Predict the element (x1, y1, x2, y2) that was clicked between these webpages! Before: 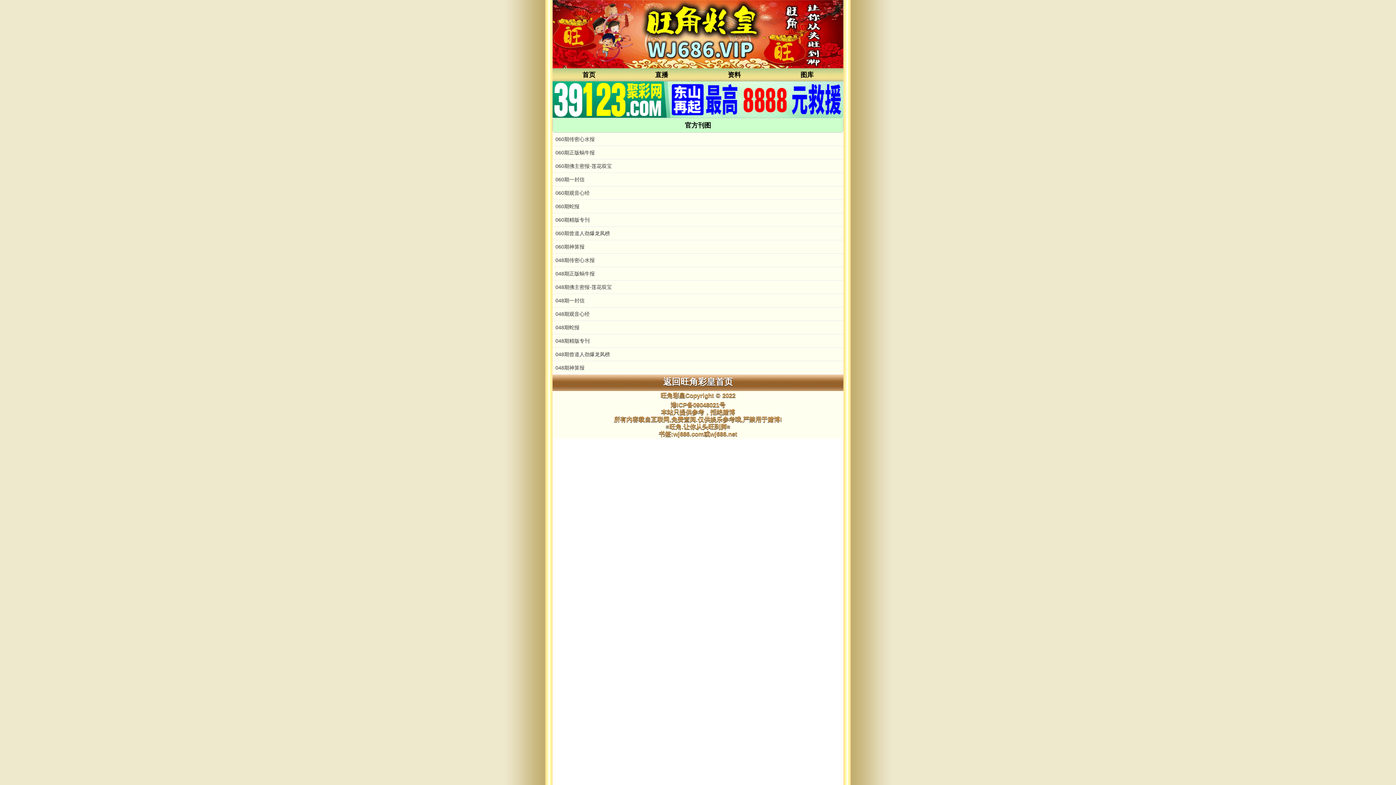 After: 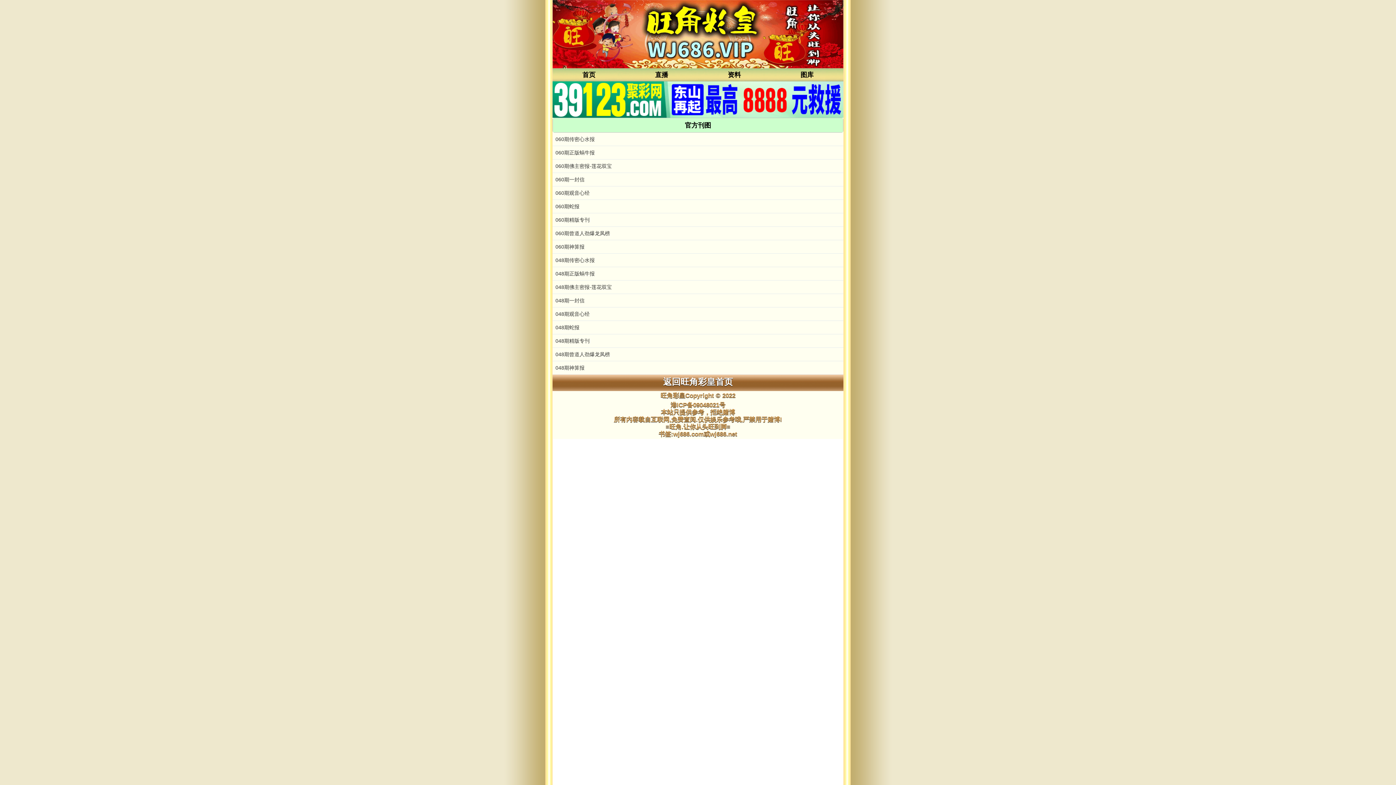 Action: bbox: (552, 30, 843, 36)